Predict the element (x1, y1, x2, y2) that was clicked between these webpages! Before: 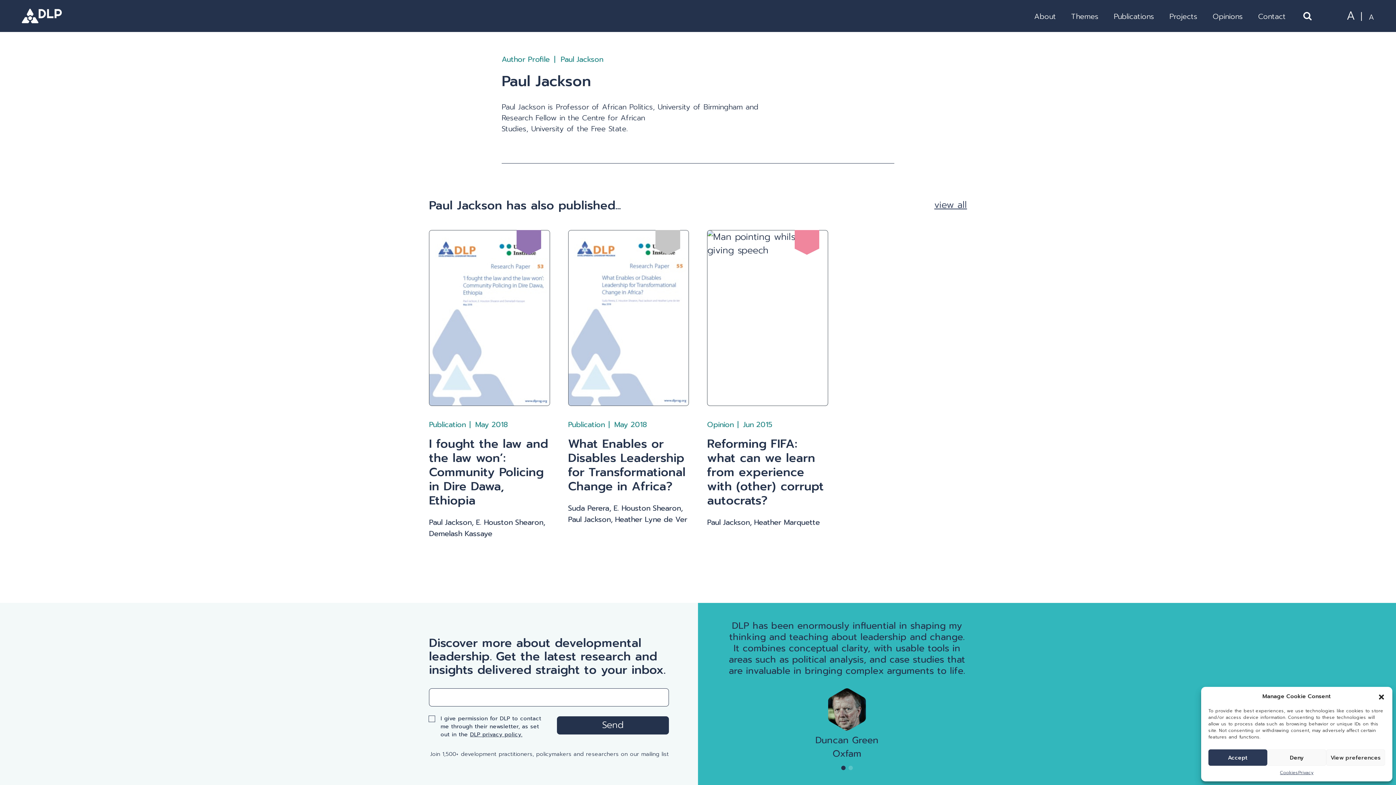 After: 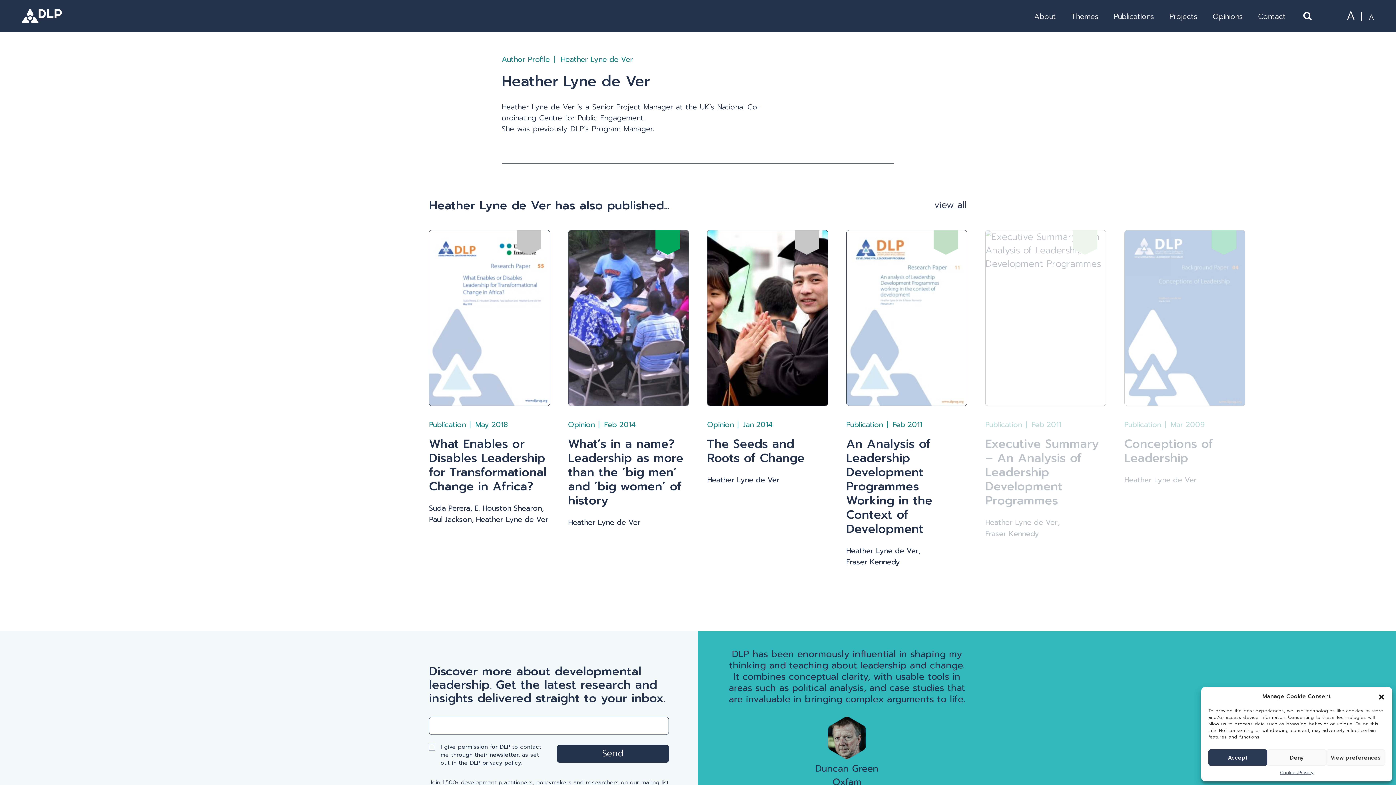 Action: label: Heather Lyne de Ver bbox: (615, 515, 687, 524)